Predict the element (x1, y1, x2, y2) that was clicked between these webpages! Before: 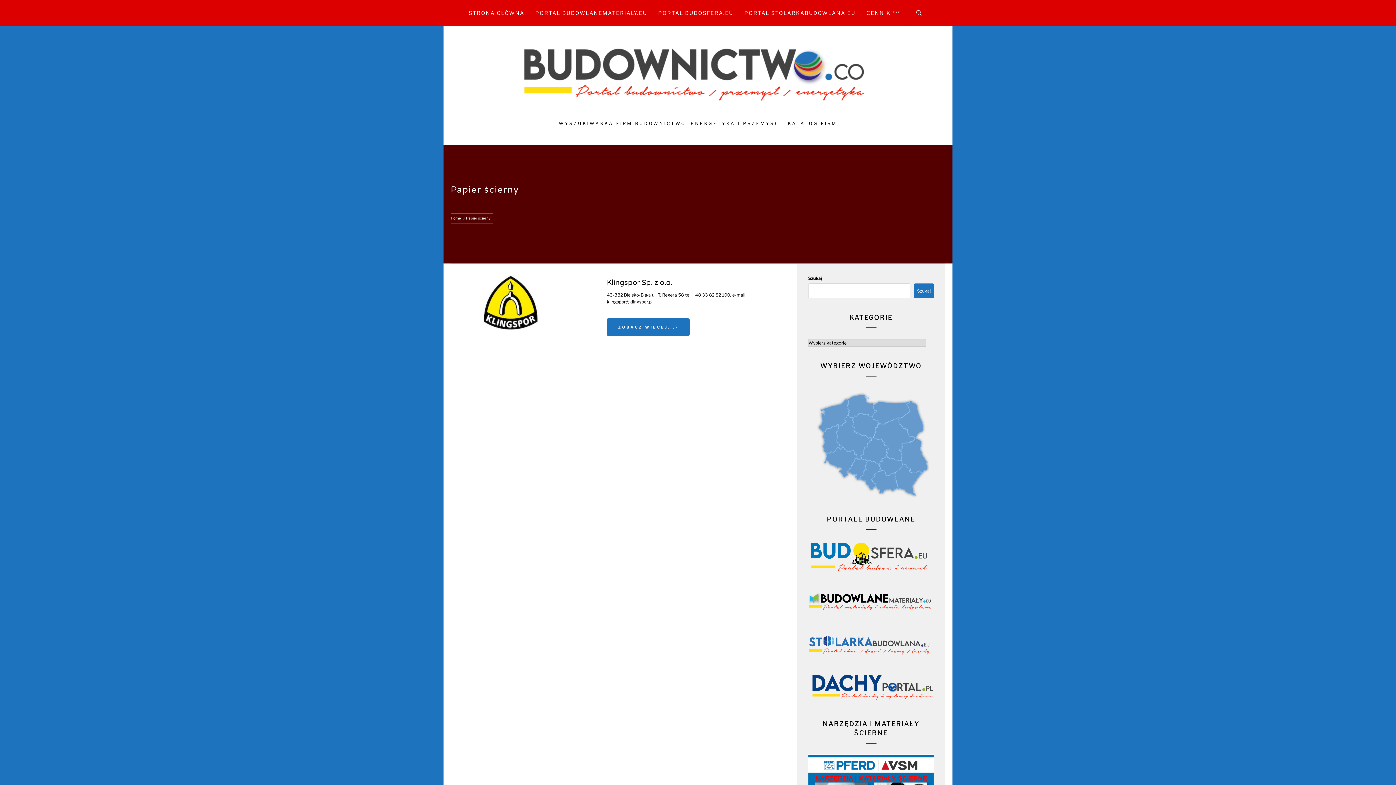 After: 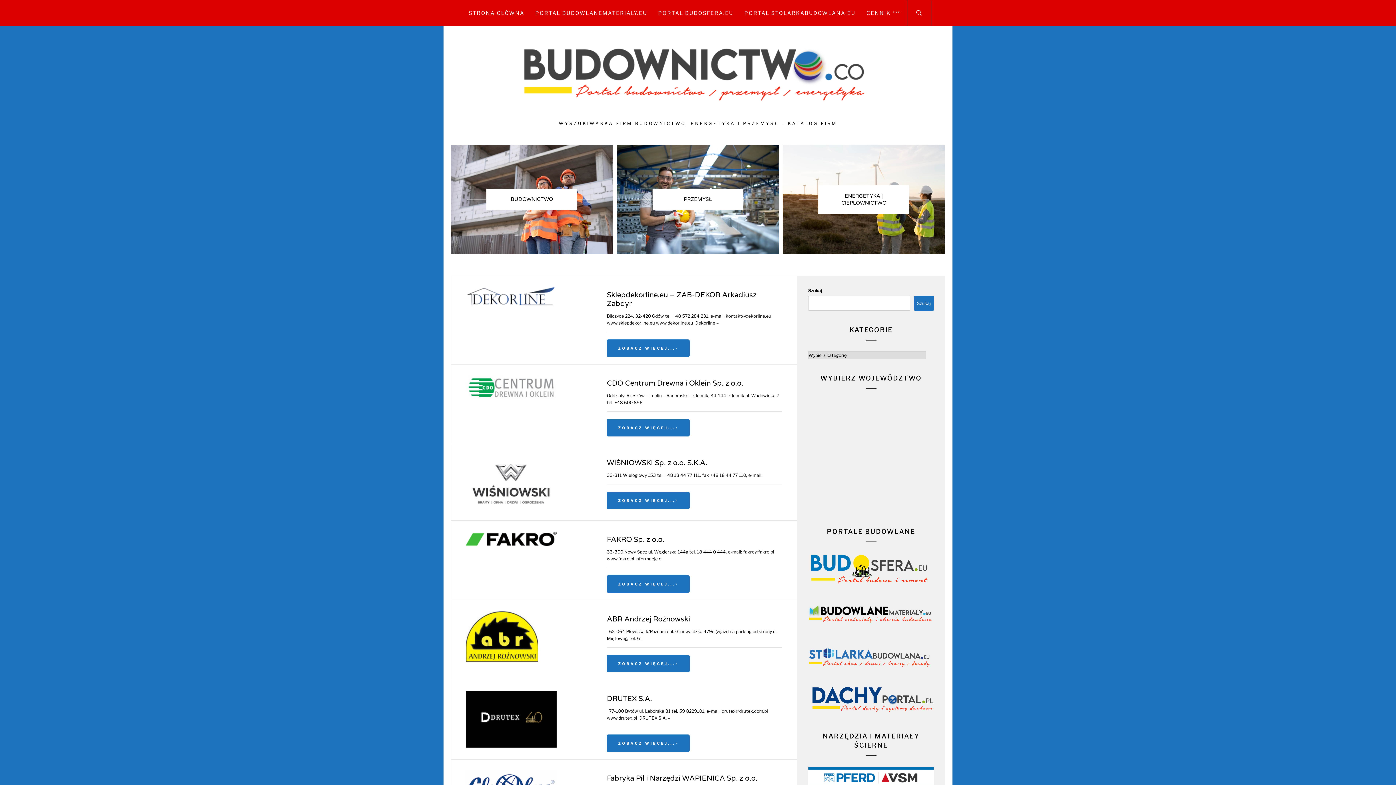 Action: label: Home bbox: (450, 216, 463, 220)